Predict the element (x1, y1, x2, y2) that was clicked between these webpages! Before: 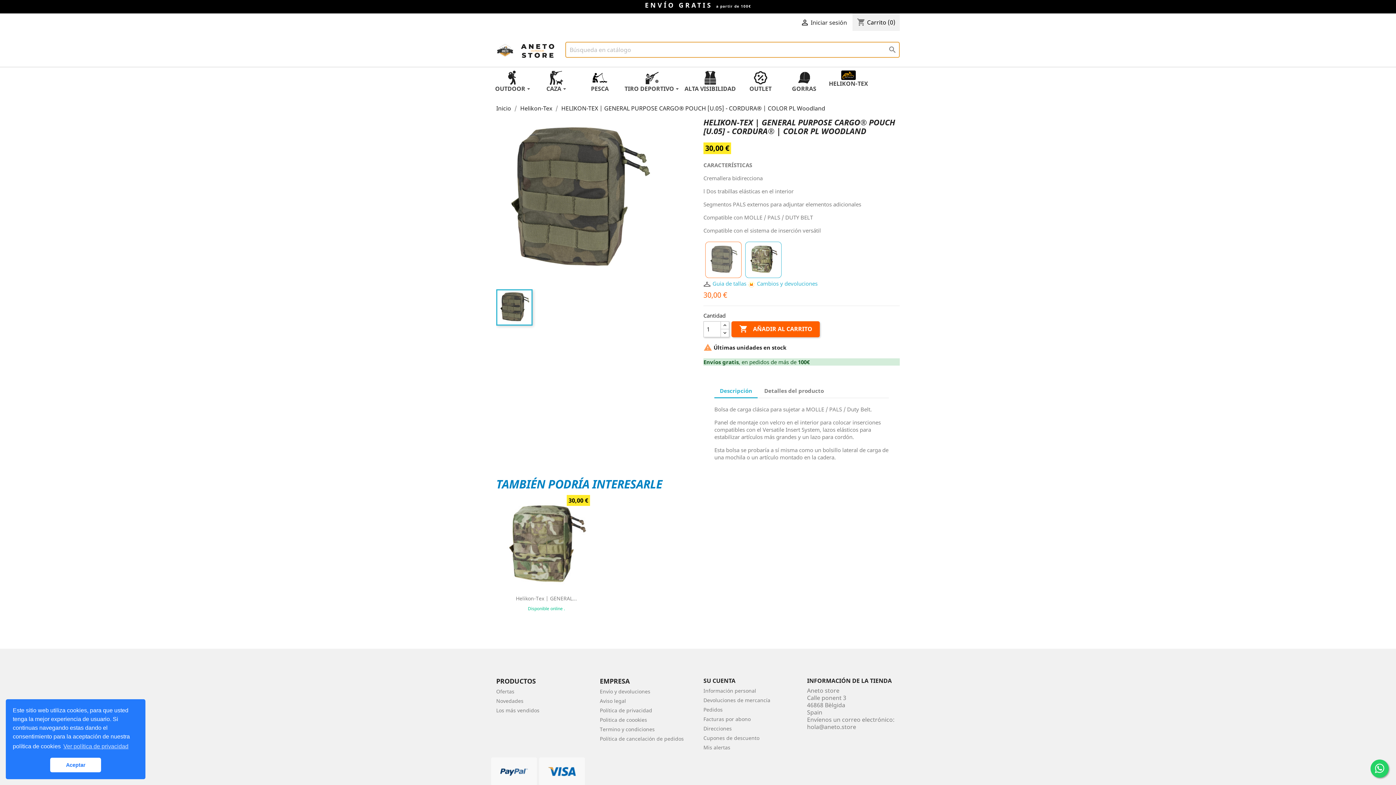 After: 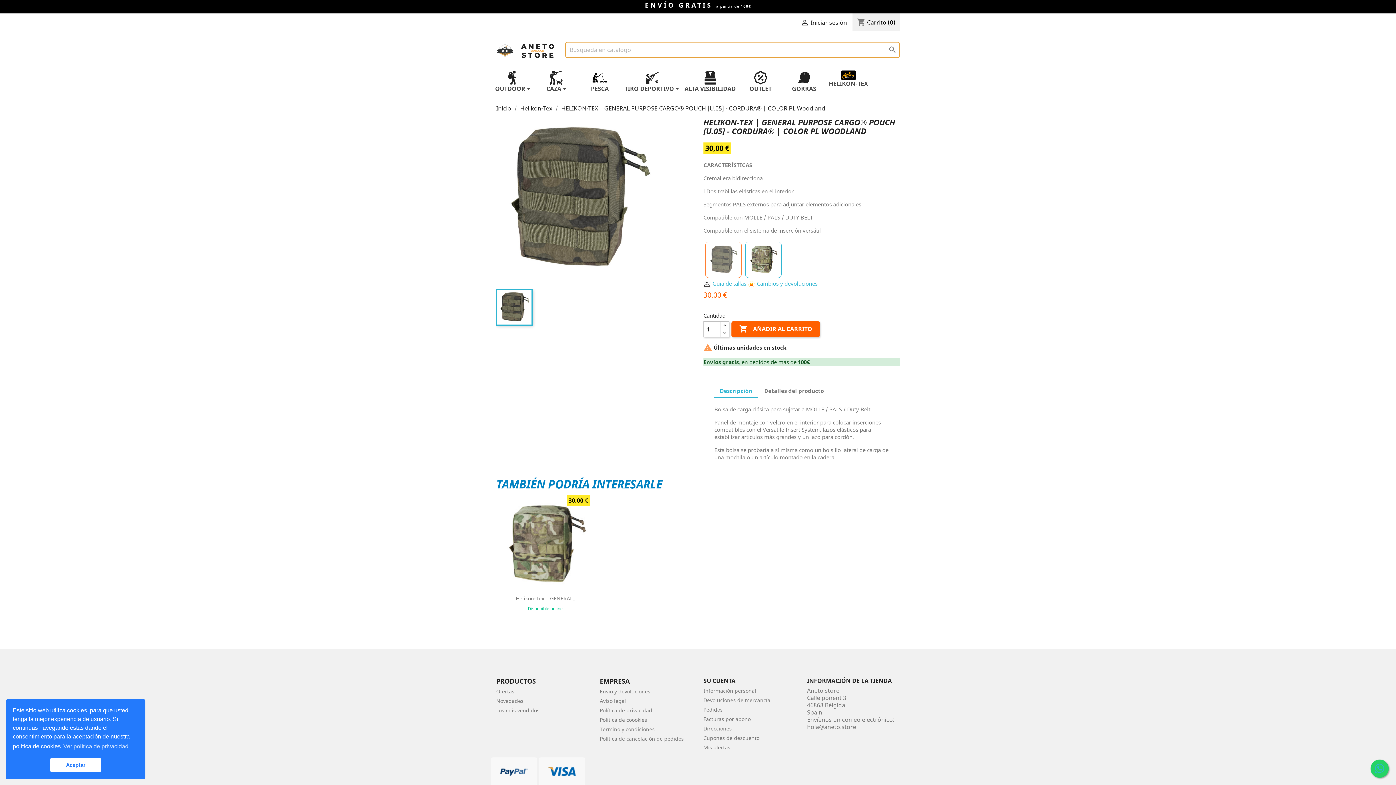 Action: bbox: (1370, 760, 1389, 778)